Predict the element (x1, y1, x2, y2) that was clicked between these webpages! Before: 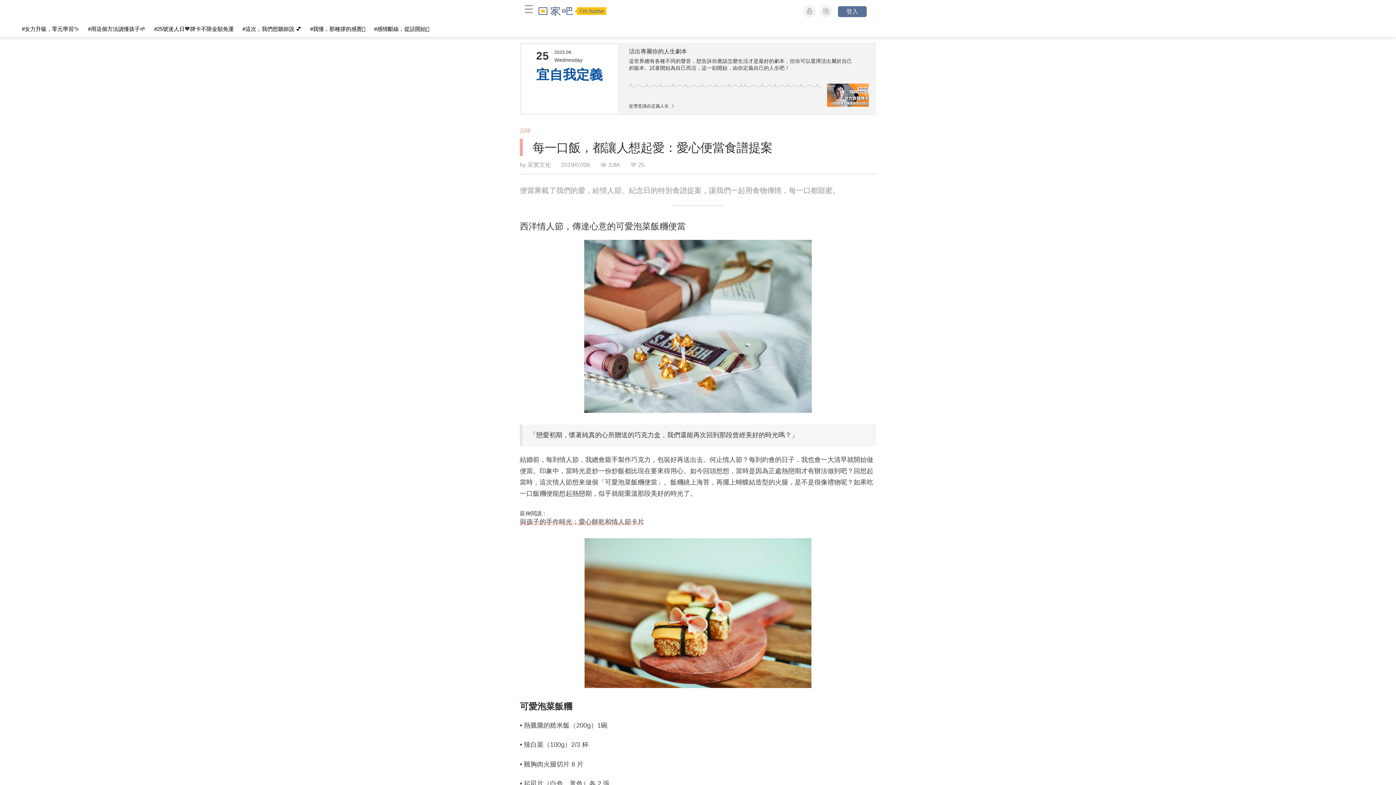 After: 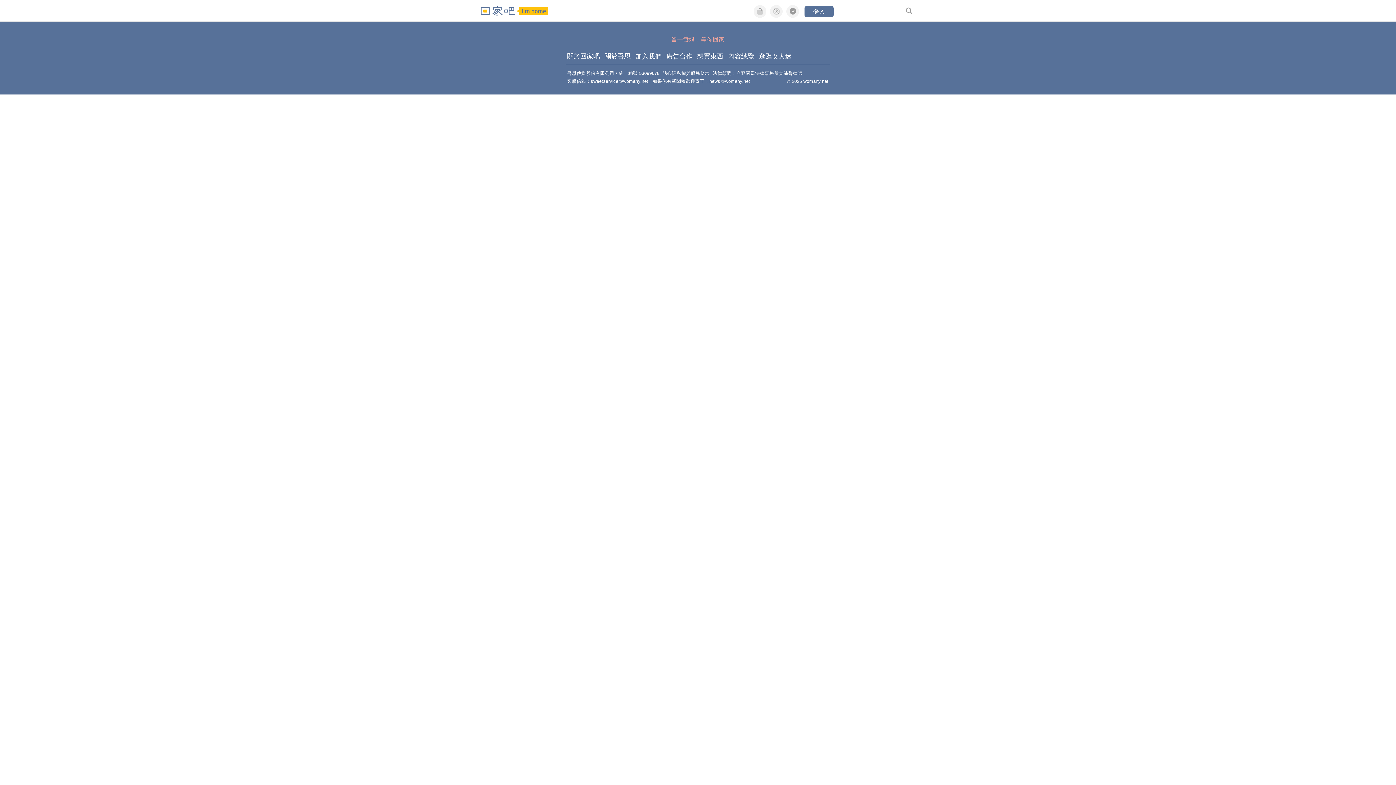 Action: bbox: (537, 0, 610, 21) label: 回家吧 I’m home